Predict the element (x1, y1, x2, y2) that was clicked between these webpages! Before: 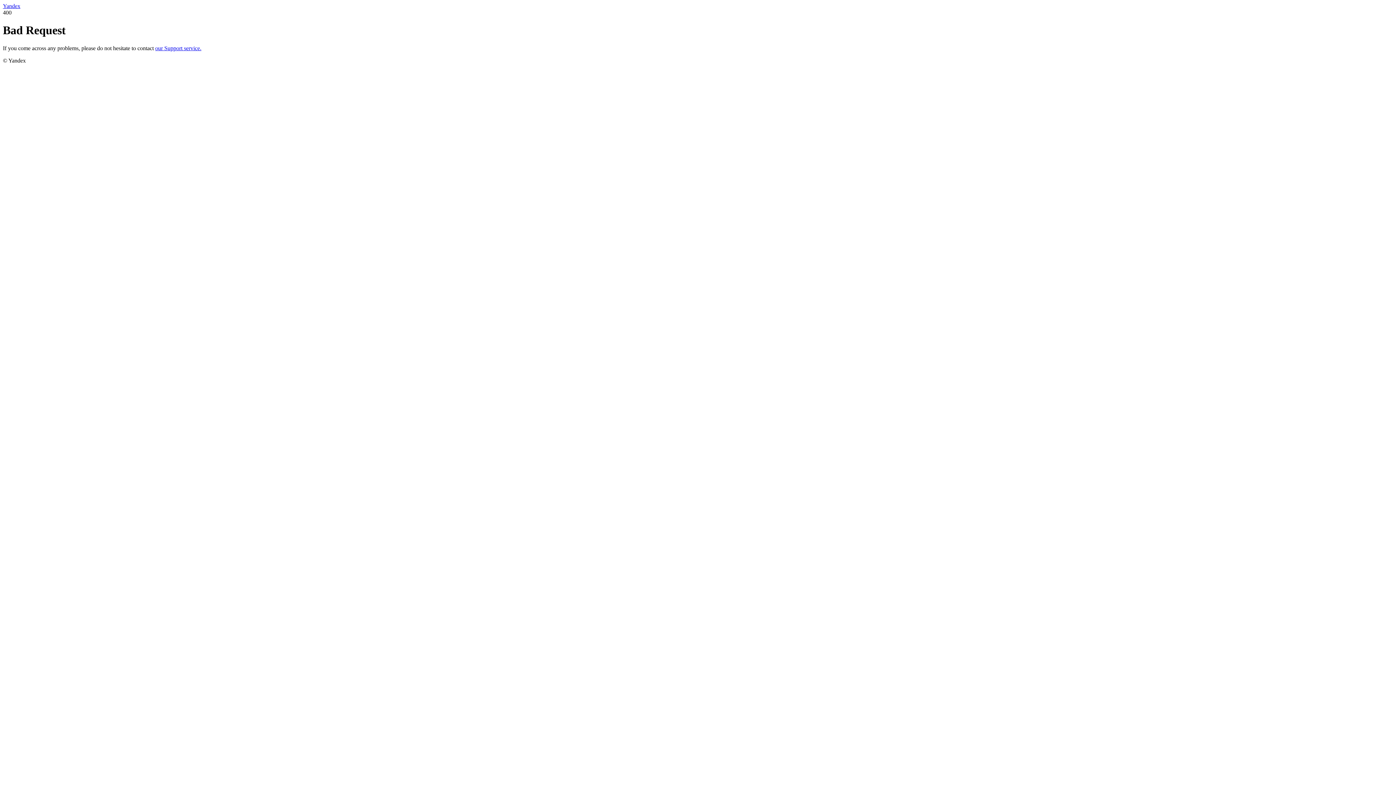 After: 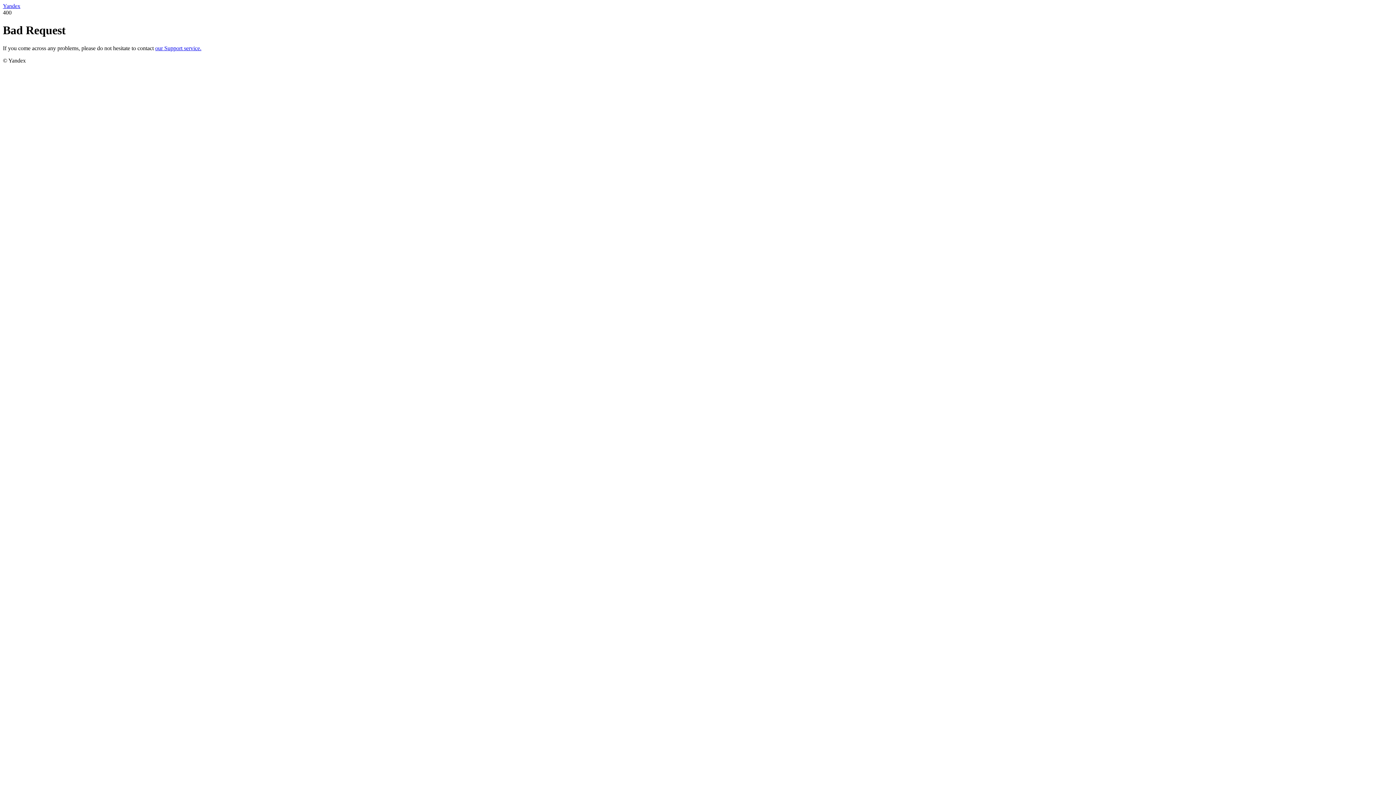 Action: label: our Support service. bbox: (155, 45, 201, 51)